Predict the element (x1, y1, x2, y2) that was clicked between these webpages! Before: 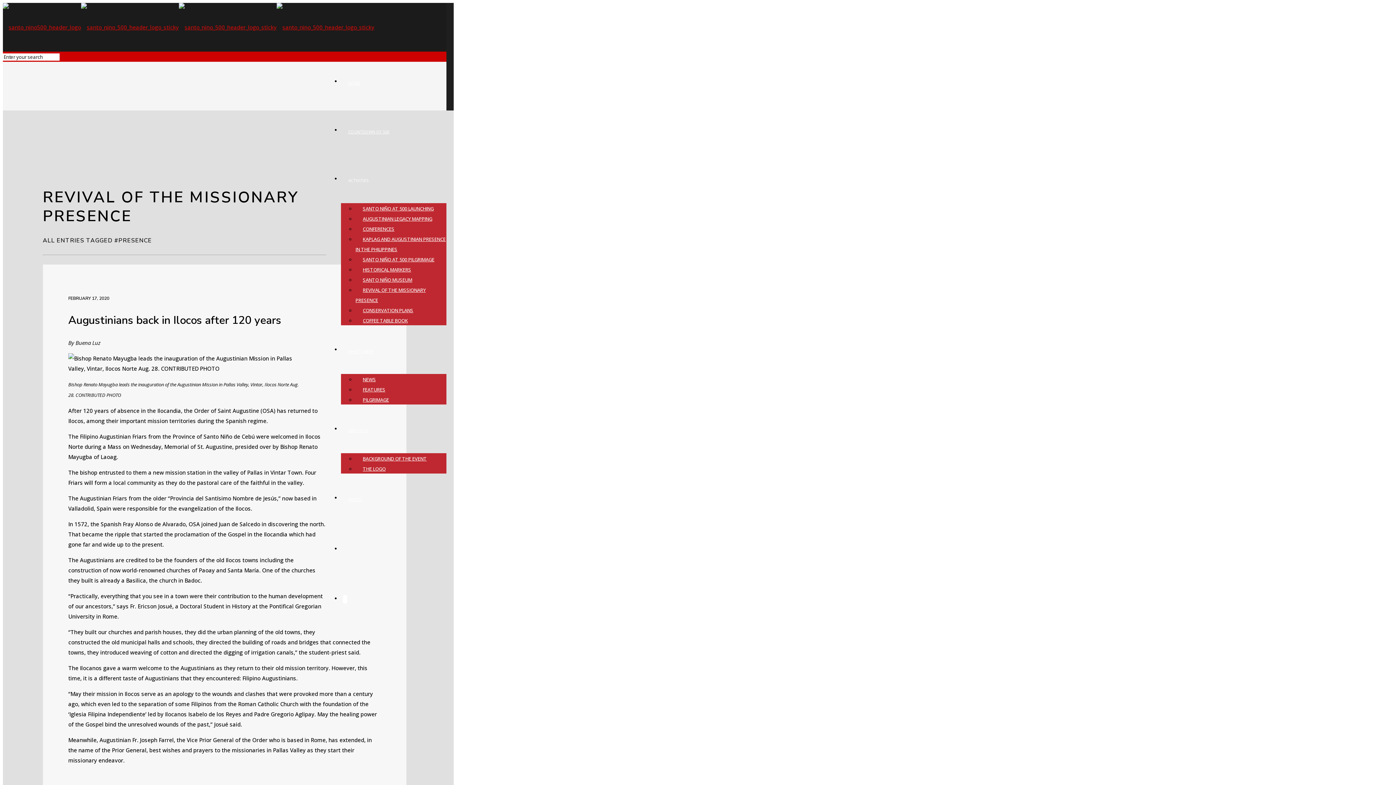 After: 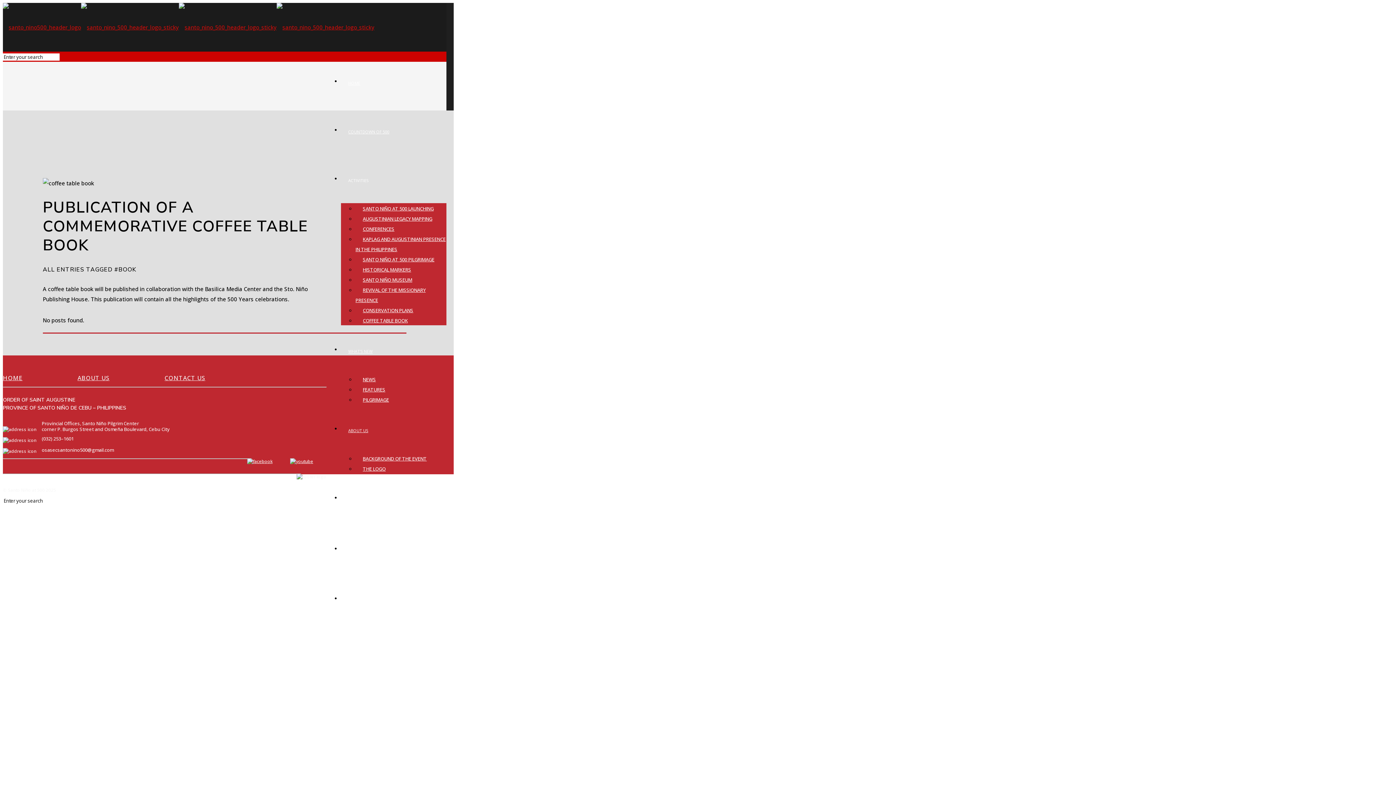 Action: bbox: (355, 314, 415, 326) label: COFFEE TABLE BOOK